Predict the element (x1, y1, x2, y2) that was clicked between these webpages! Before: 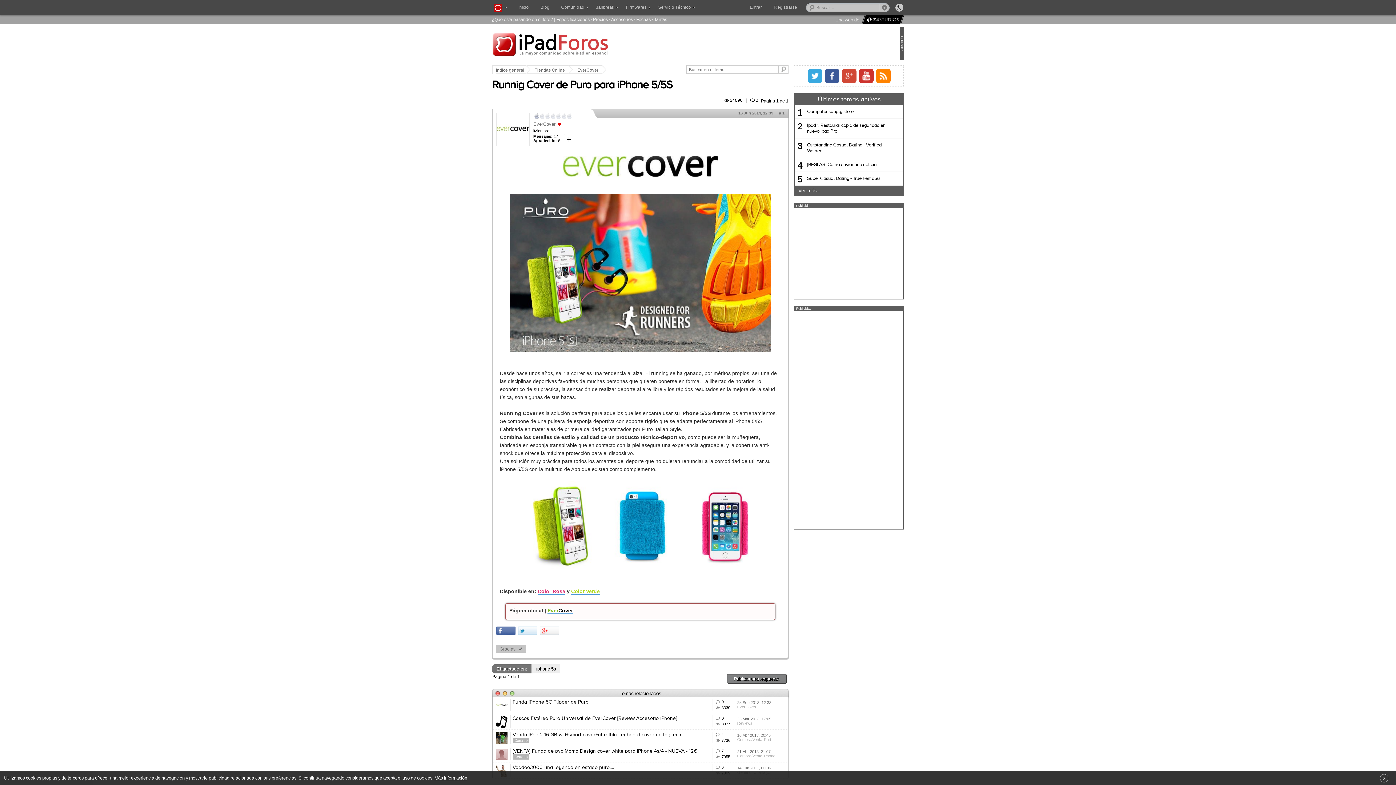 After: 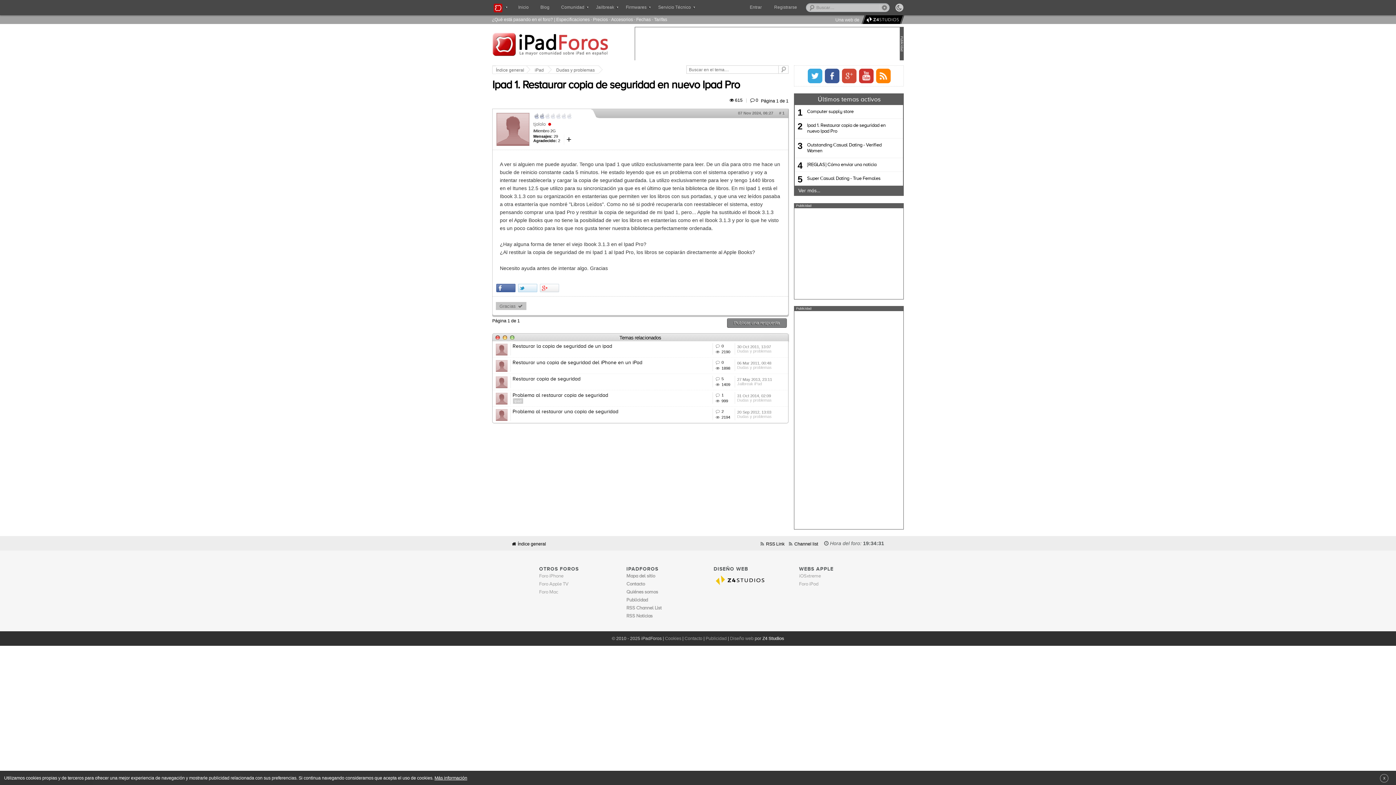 Action: label: Ipad 1. Restaurar copia de seguridad en nuevo Ipad Pro bbox: (794, 119, 889, 138)